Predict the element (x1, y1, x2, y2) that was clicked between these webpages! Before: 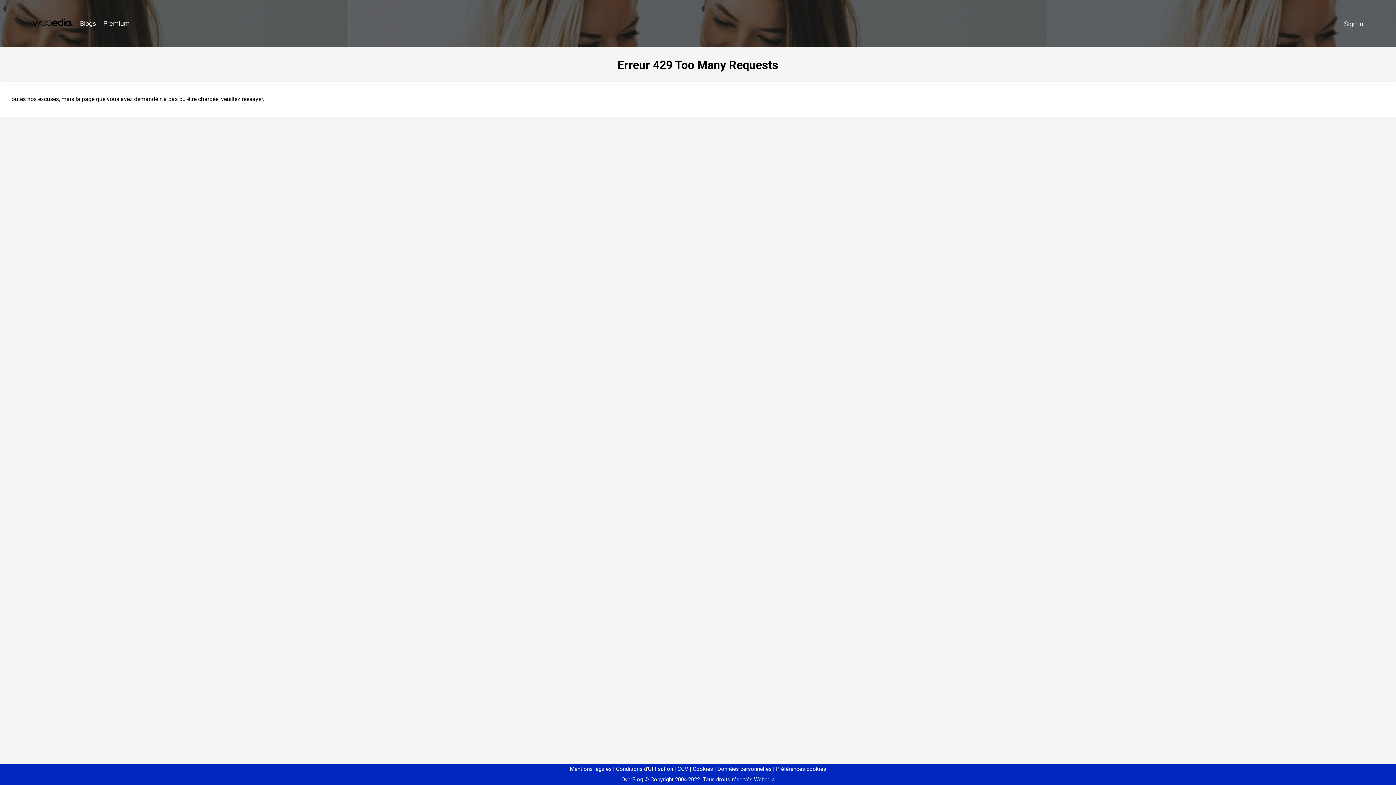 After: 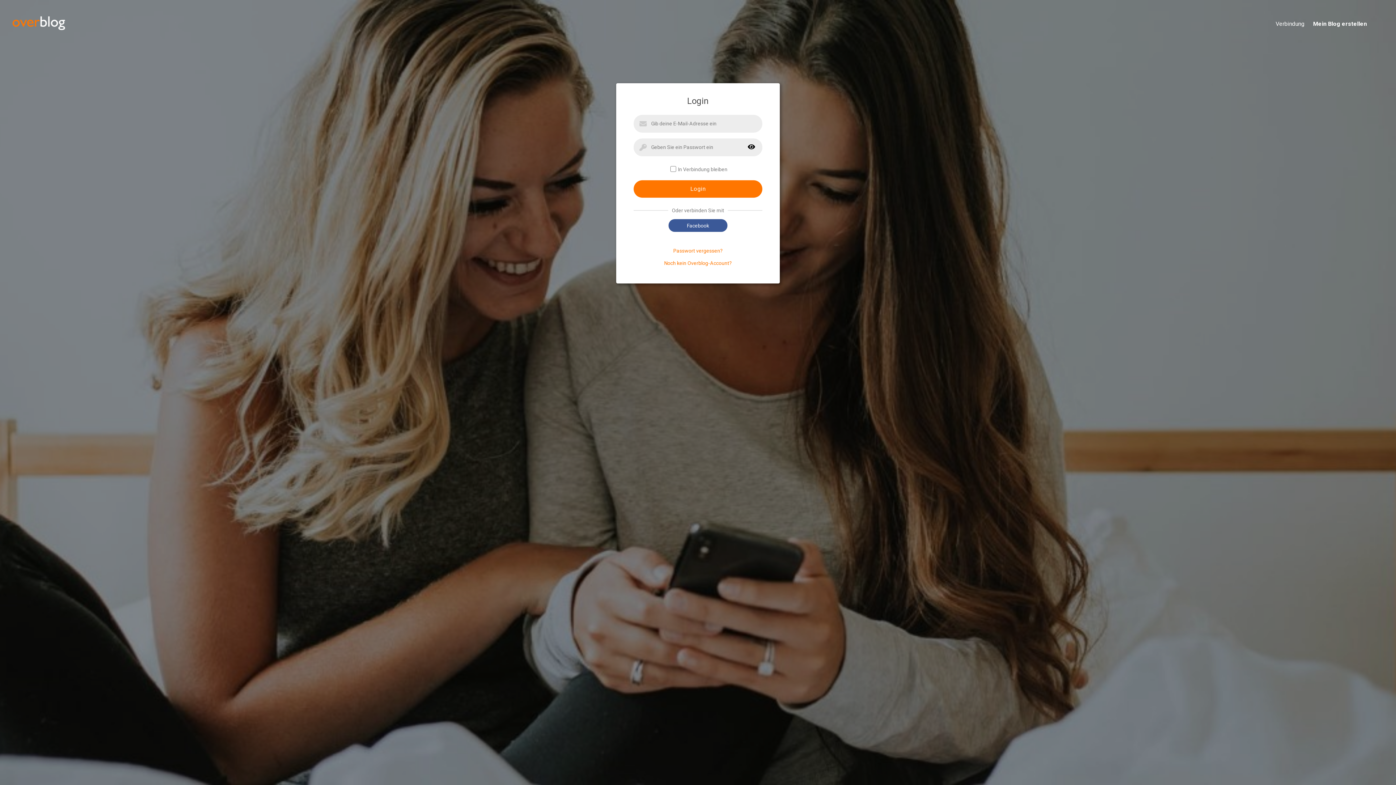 Action: label: Sign in bbox: (1340, 16, 1367, 31)